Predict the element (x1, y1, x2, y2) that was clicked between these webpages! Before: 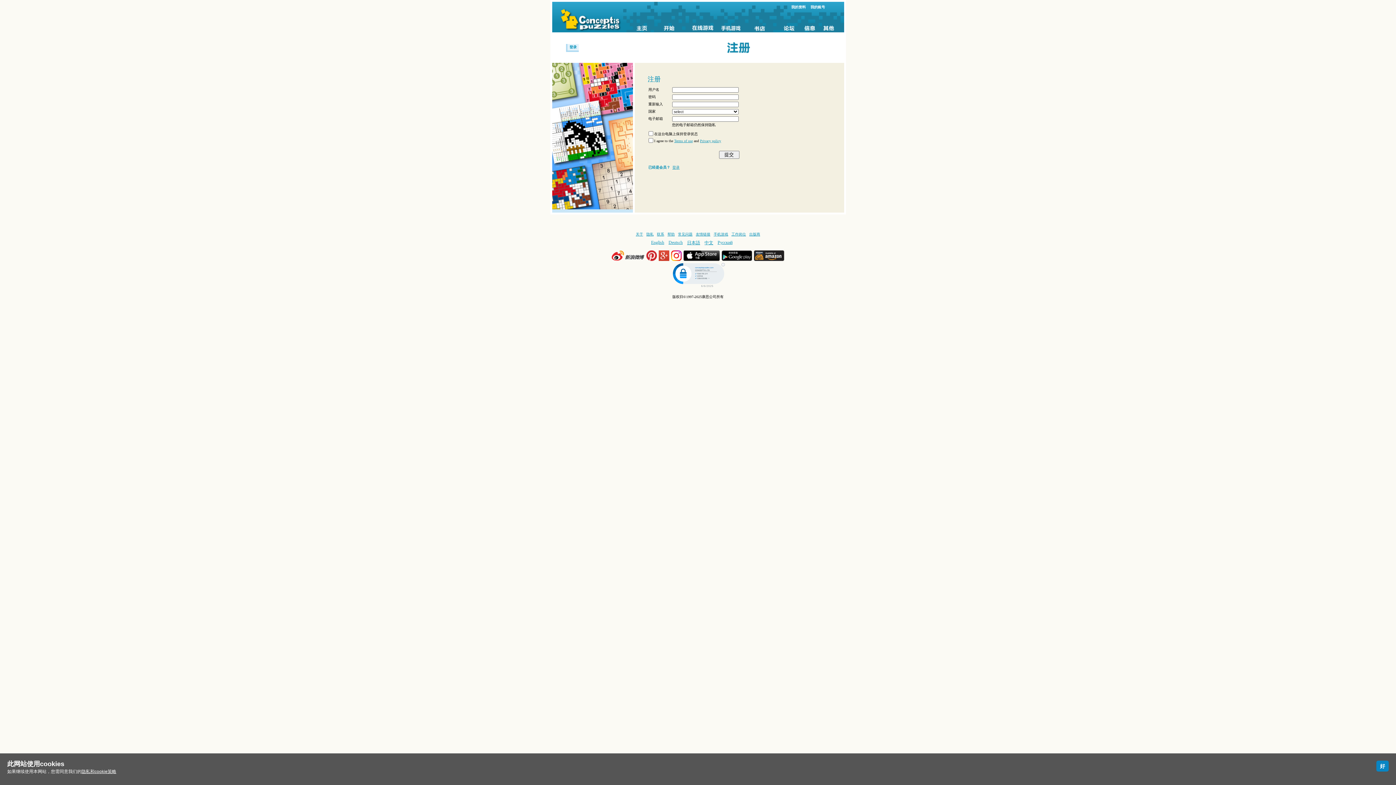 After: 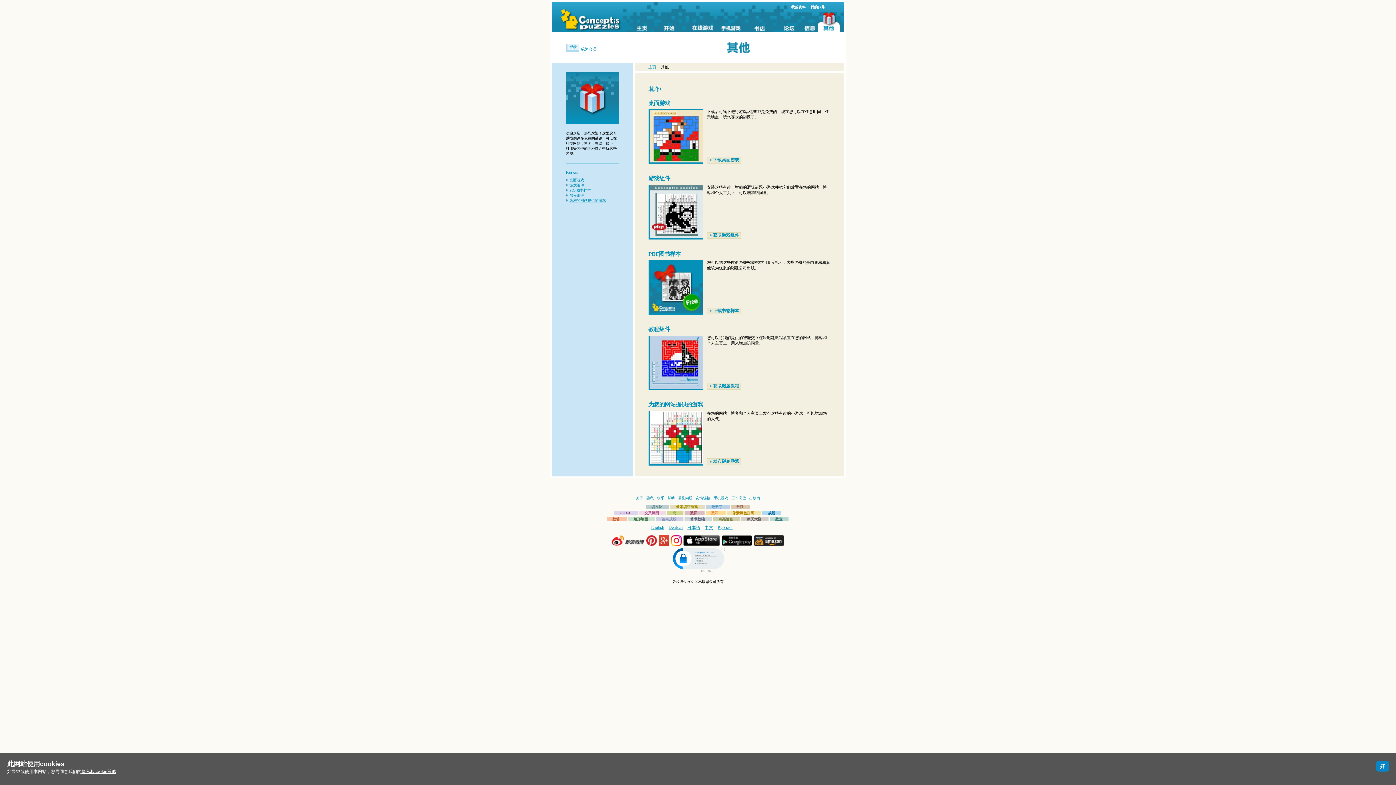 Action: bbox: (817, 1, 843, 32)